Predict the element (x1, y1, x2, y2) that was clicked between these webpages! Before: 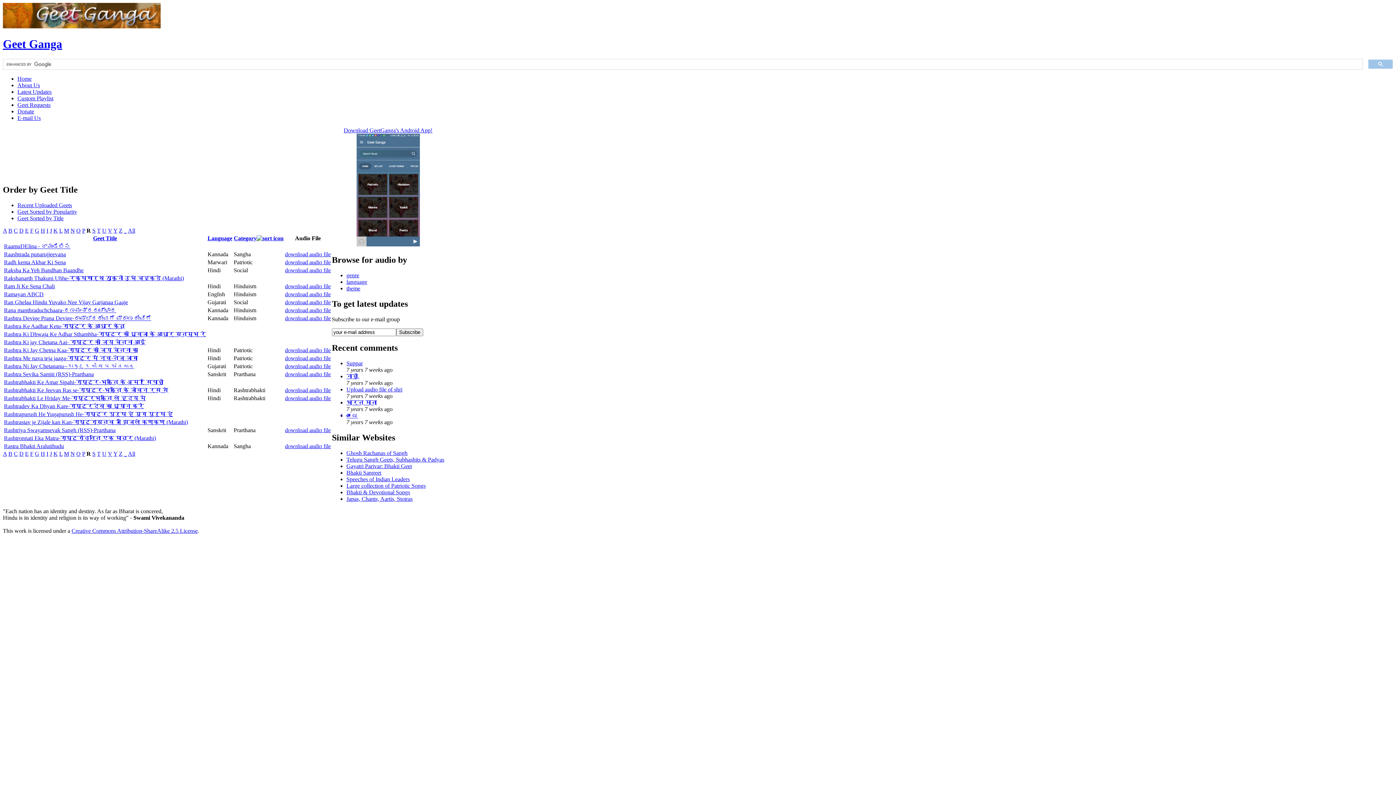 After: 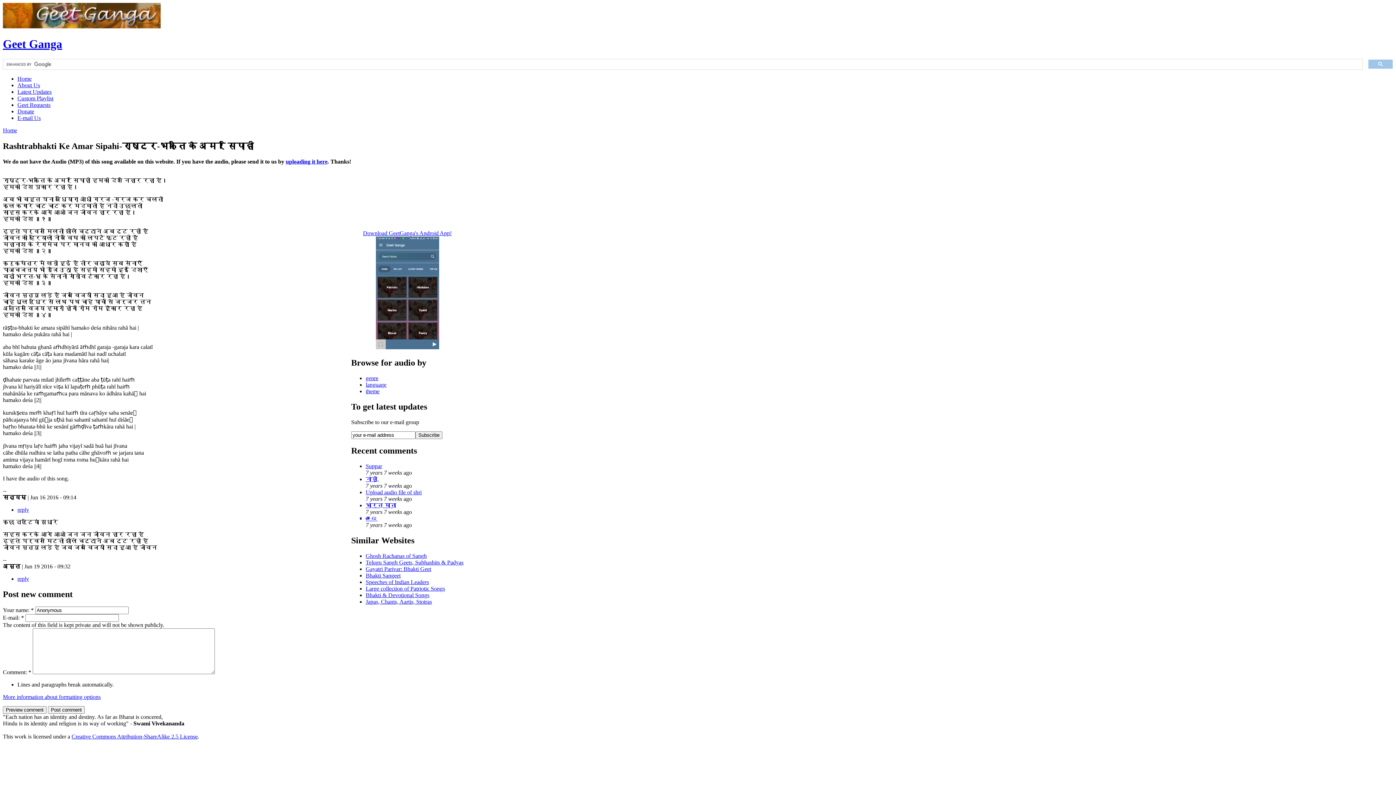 Action: bbox: (4, 379, 163, 385) label: Rashtrabhakti Ke Amar Sipahi-राष्ट्र-भक्ति के अमर सिपाही